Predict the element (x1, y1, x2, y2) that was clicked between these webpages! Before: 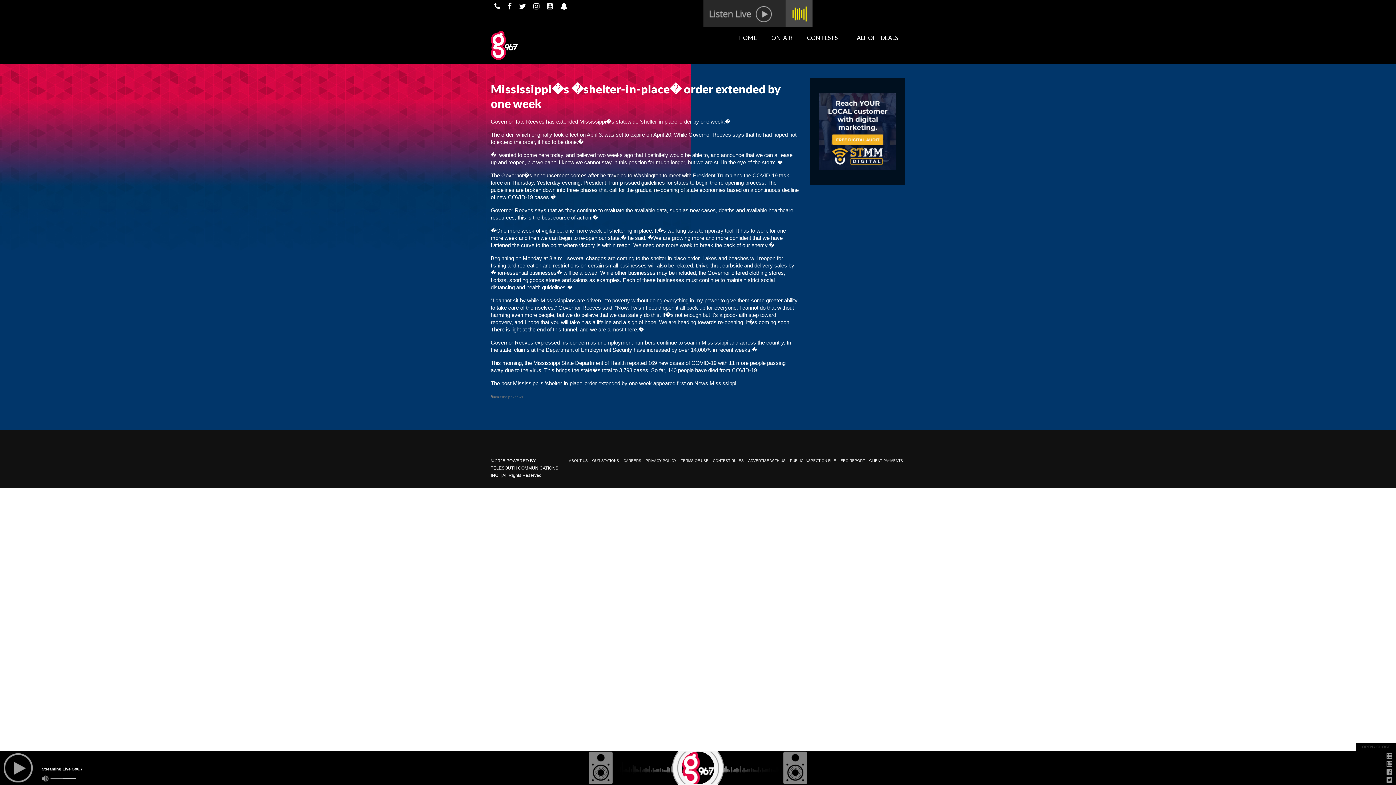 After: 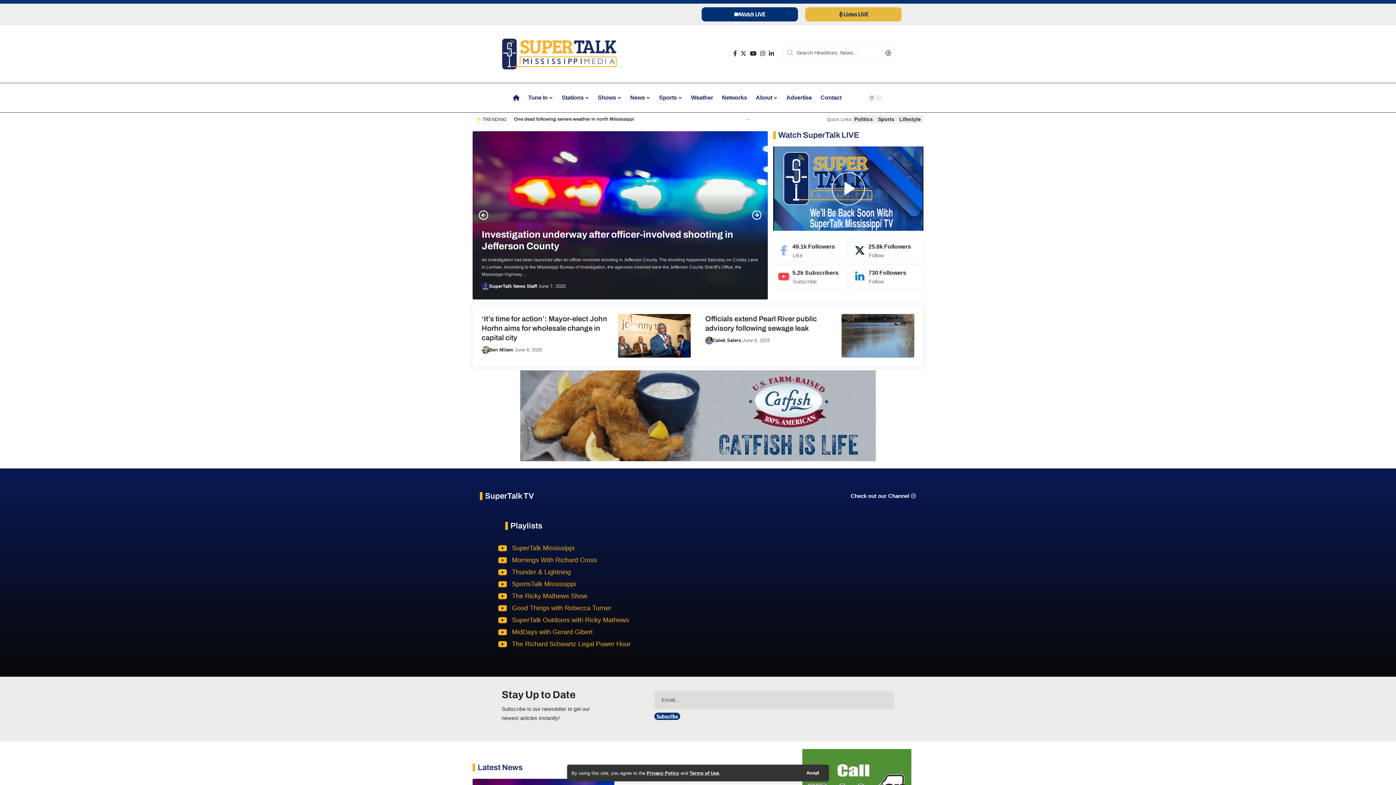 Action: bbox: (566, 456, 590, 466) label: ABOUT US